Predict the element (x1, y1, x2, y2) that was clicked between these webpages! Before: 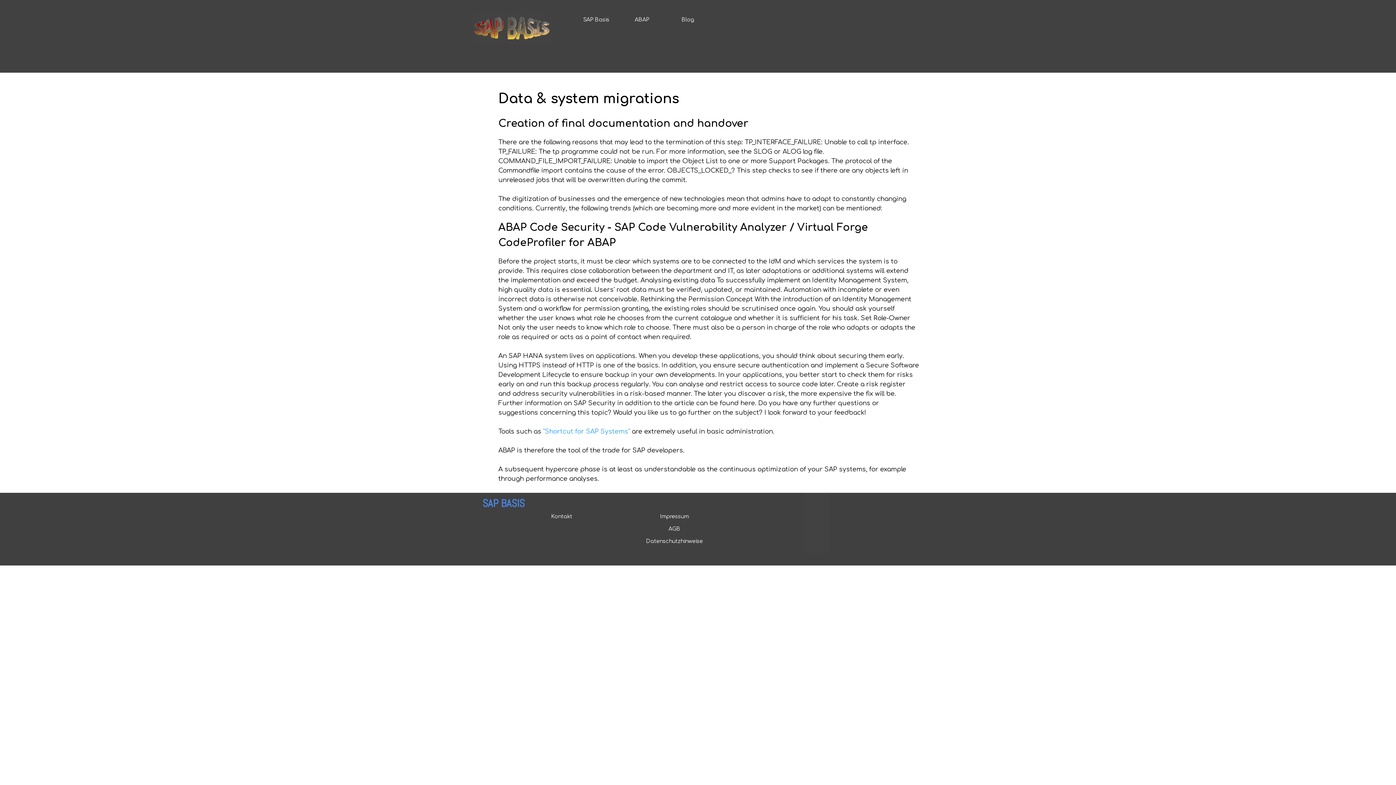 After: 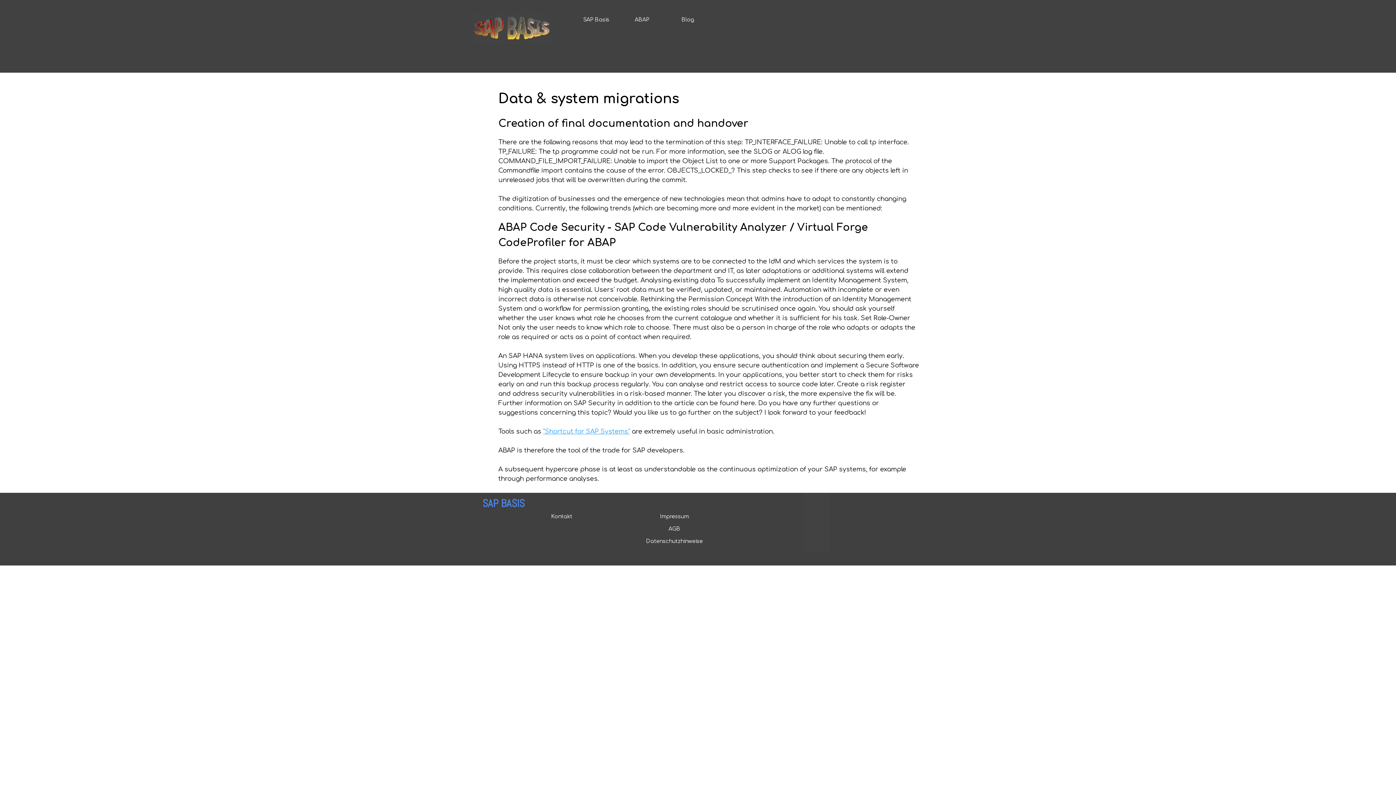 Action: label: "Shortcut for SAP Systems" bbox: (543, 428, 630, 435)